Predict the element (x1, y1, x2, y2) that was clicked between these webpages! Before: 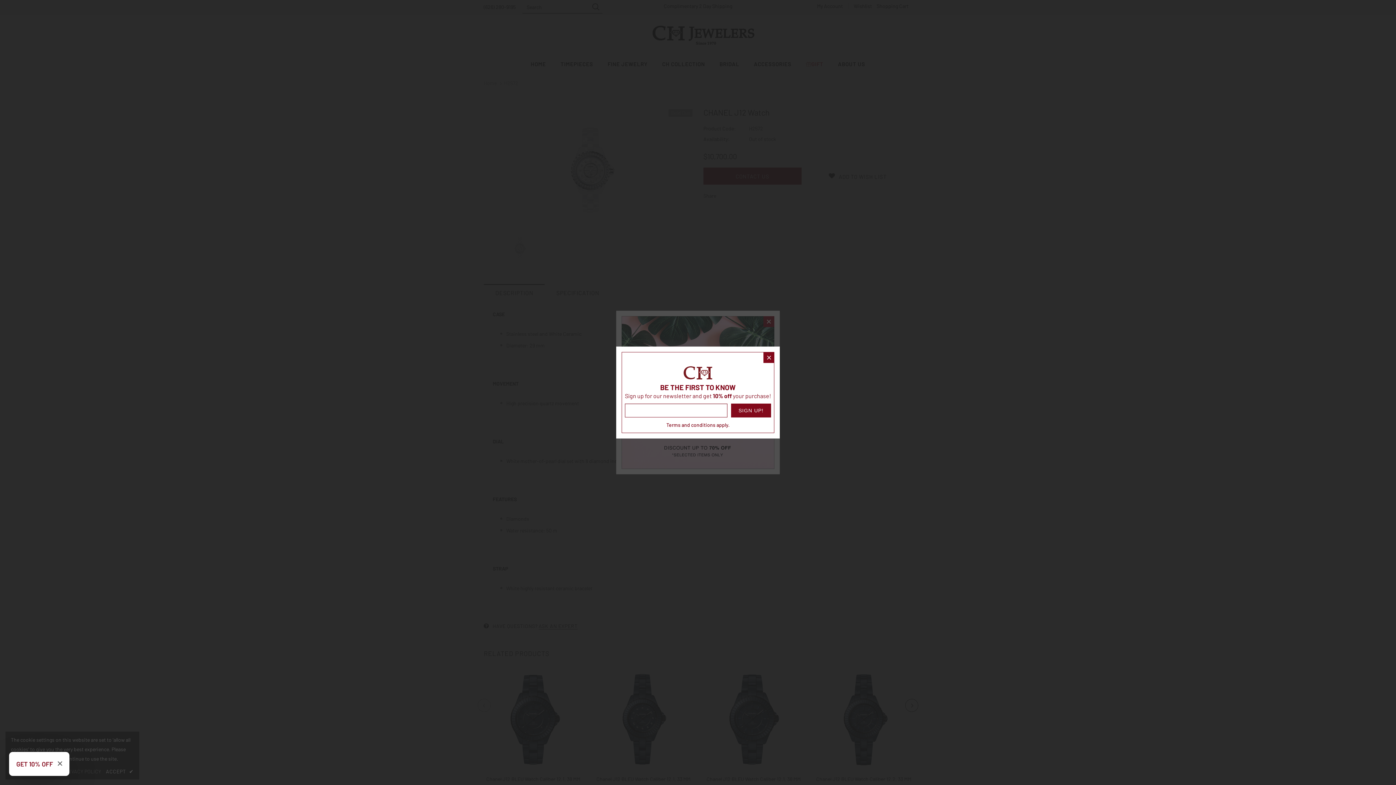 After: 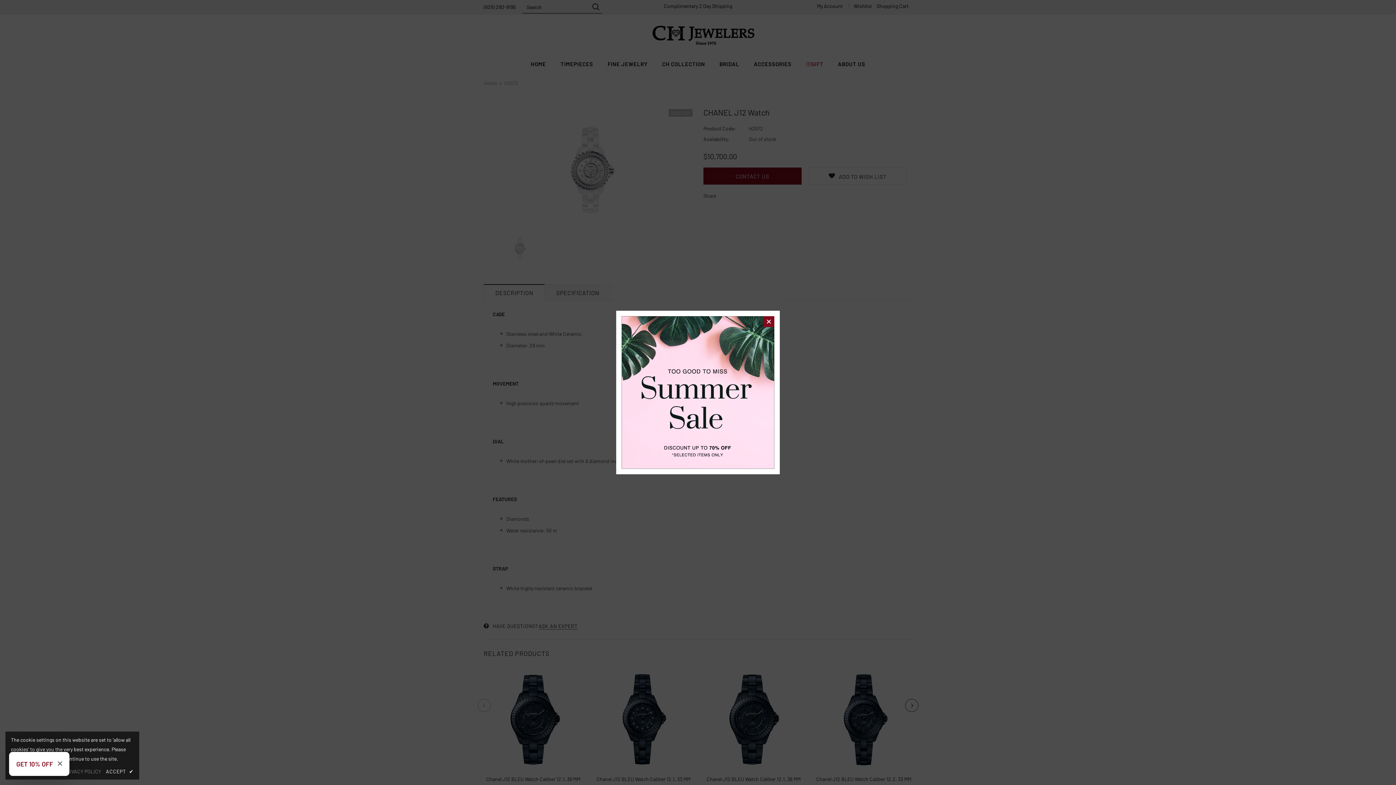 Action: bbox: (763, 352, 774, 363)